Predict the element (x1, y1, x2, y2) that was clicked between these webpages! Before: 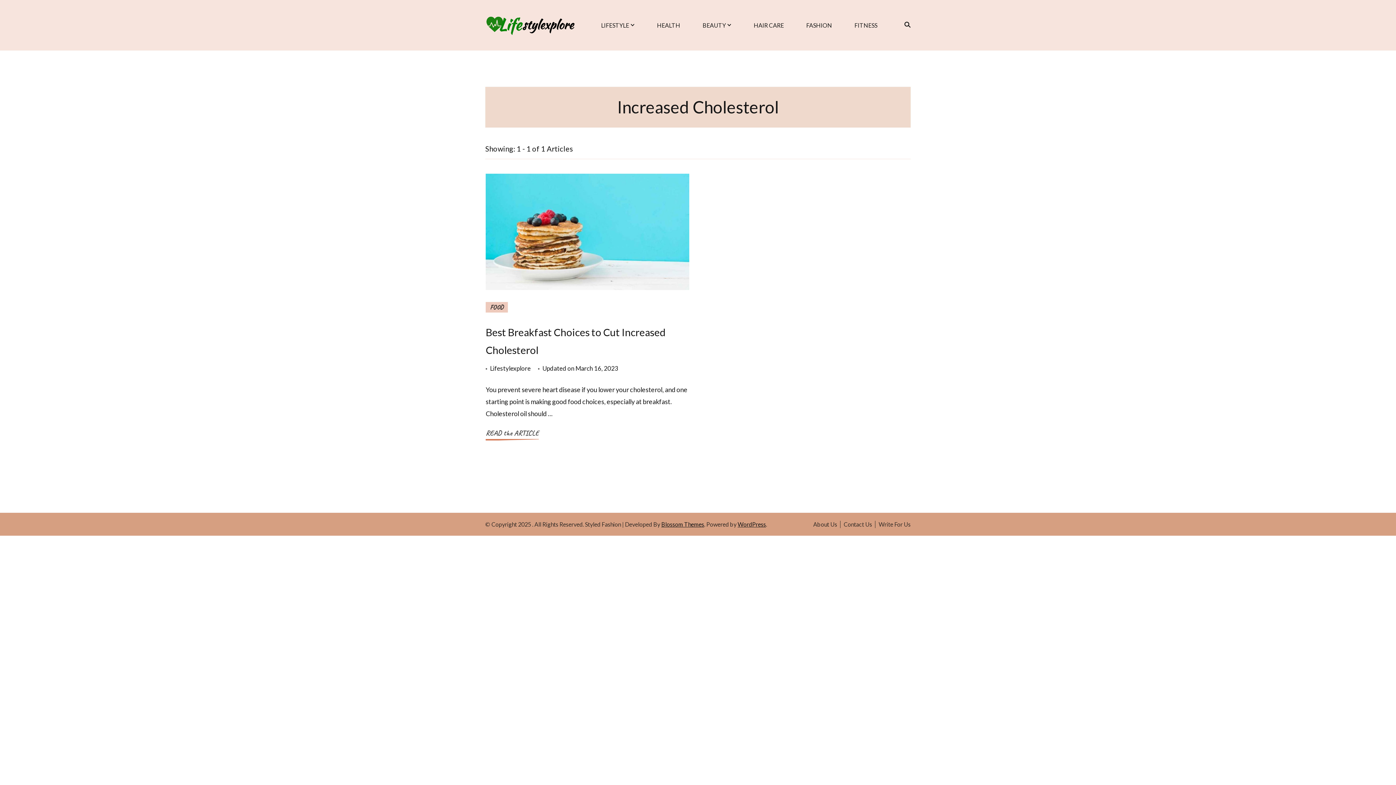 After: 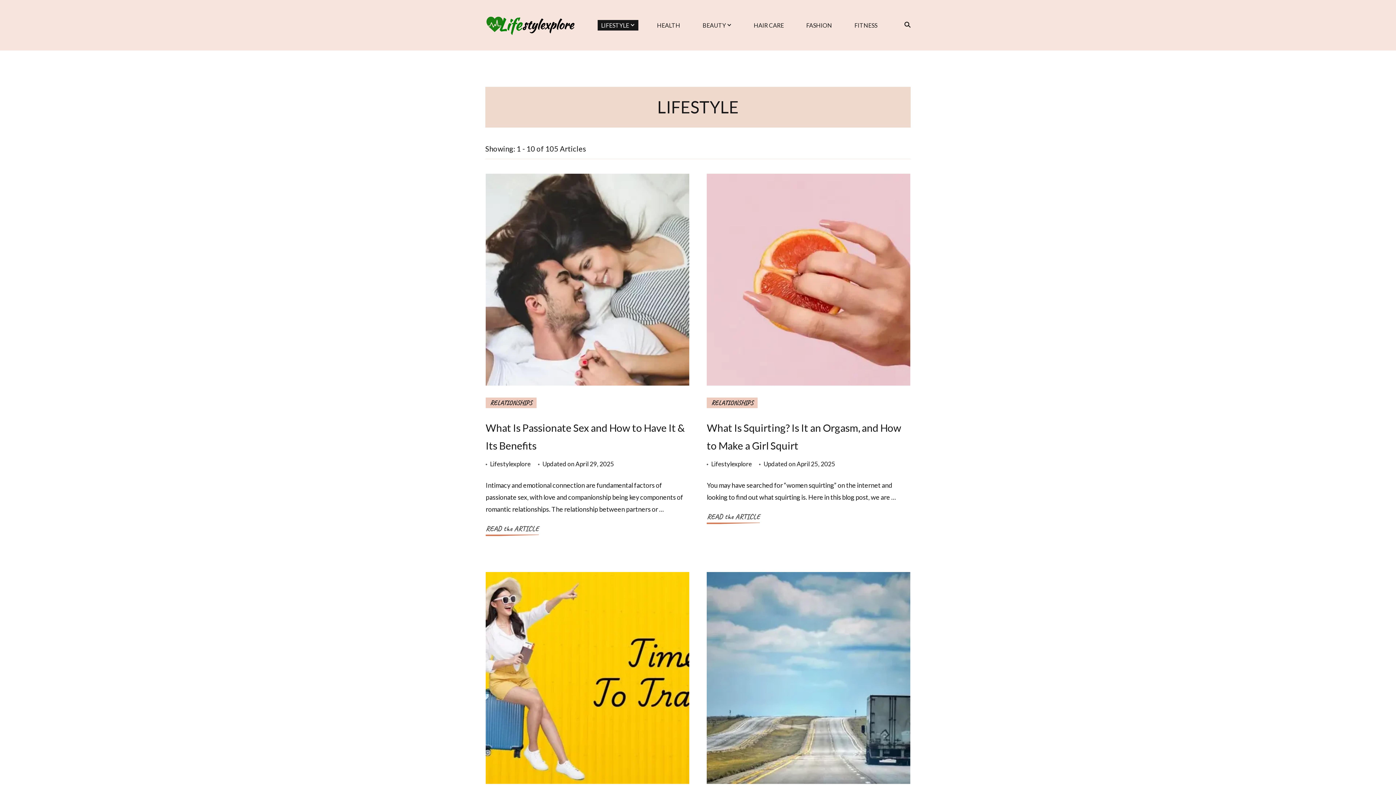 Action: bbox: (597, 20, 638, 30) label: LIFESTYLE